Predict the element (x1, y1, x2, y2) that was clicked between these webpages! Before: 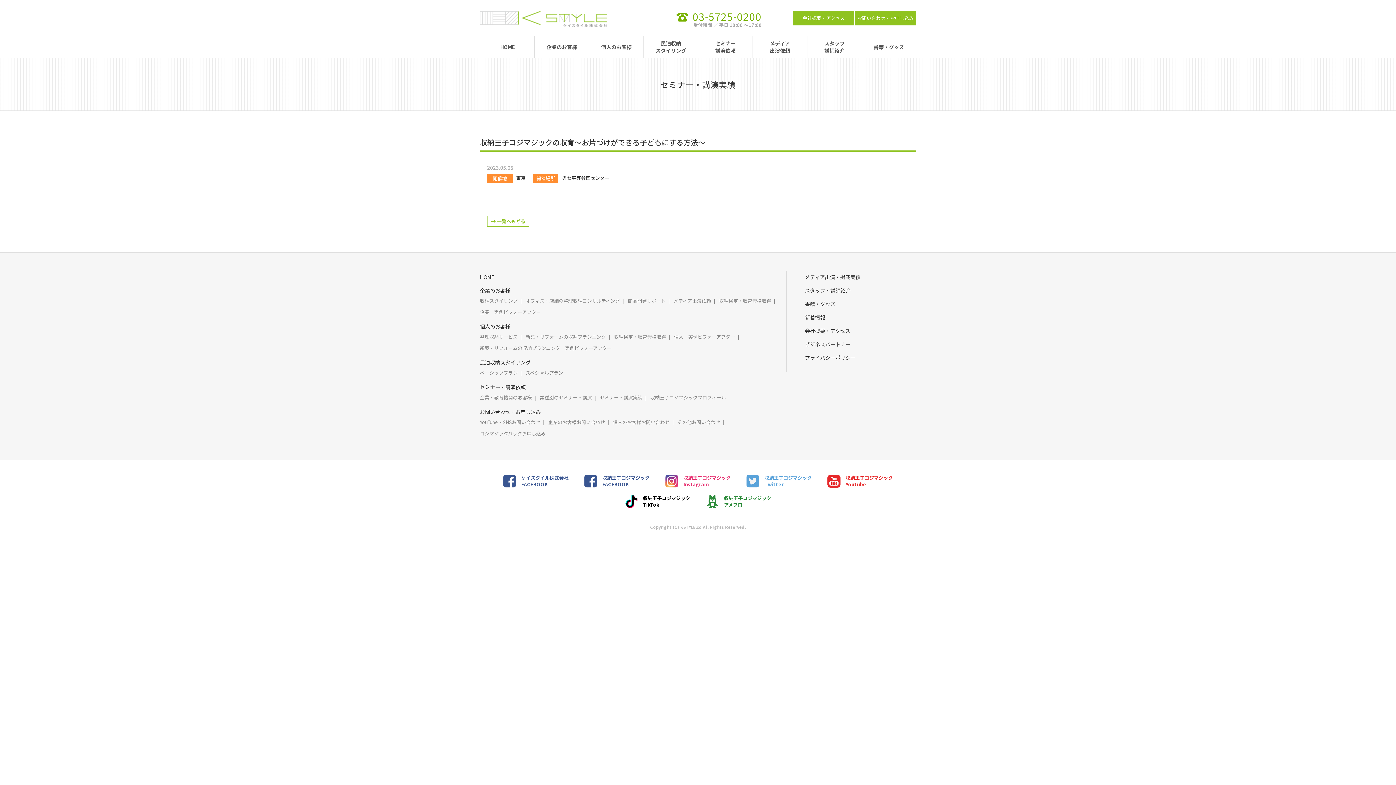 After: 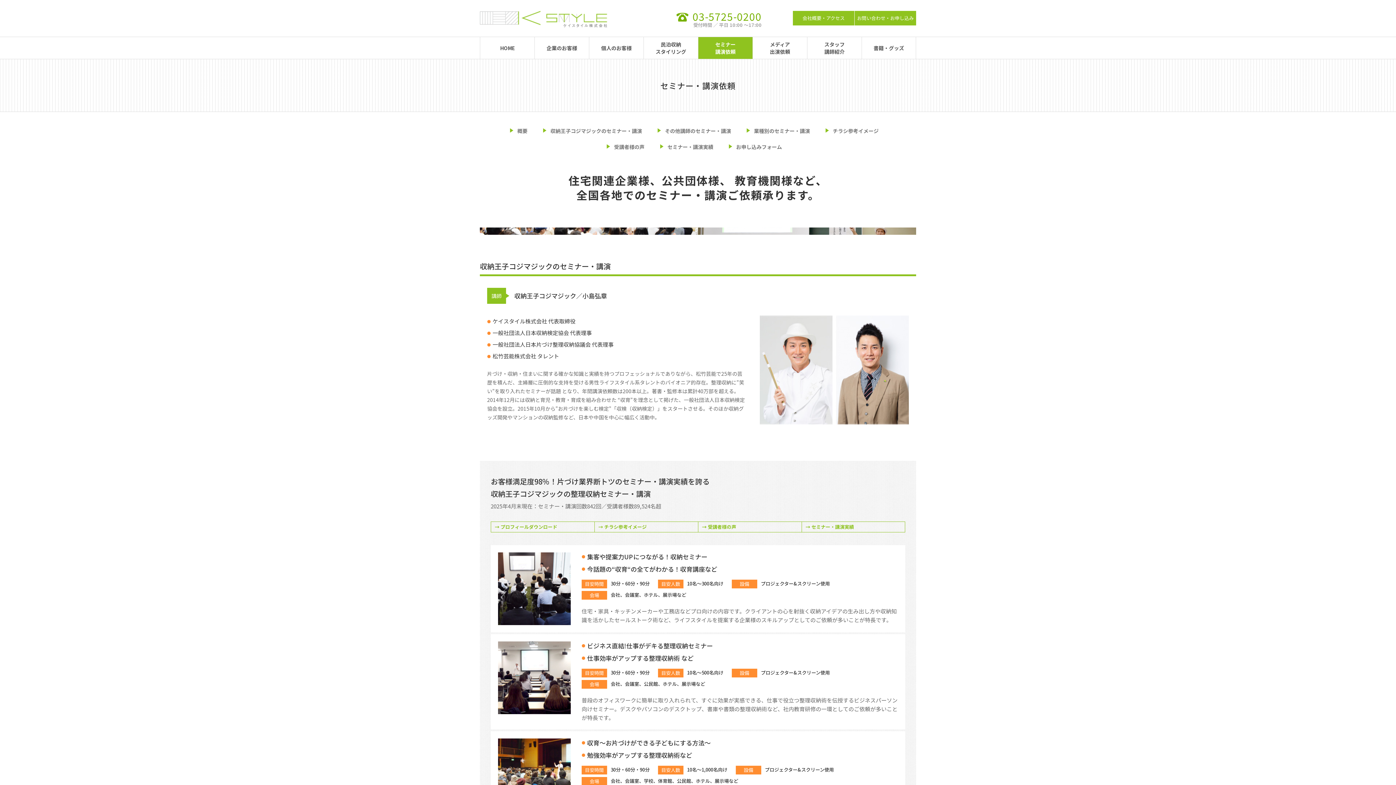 Action: bbox: (698, 36, 752, 57) label: セミナー
講演依頼